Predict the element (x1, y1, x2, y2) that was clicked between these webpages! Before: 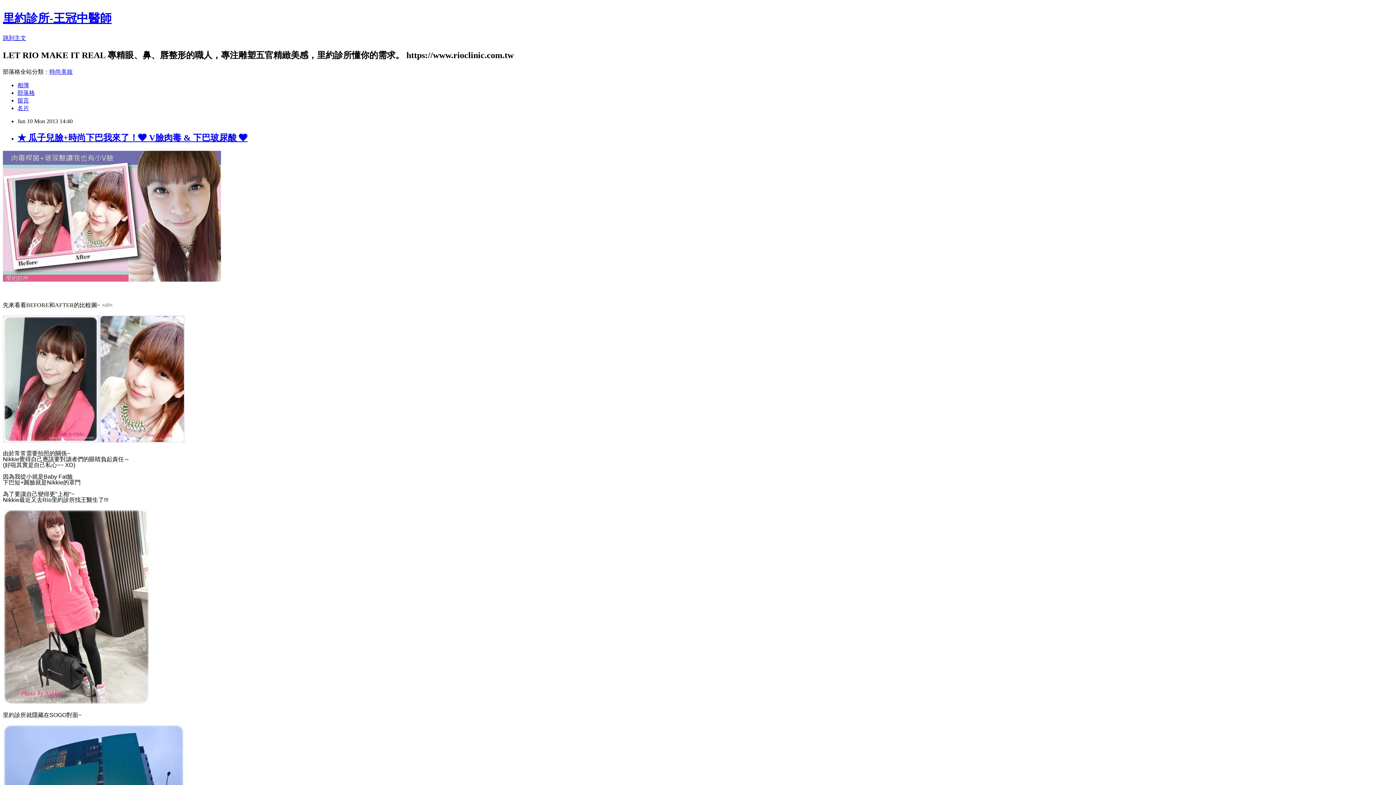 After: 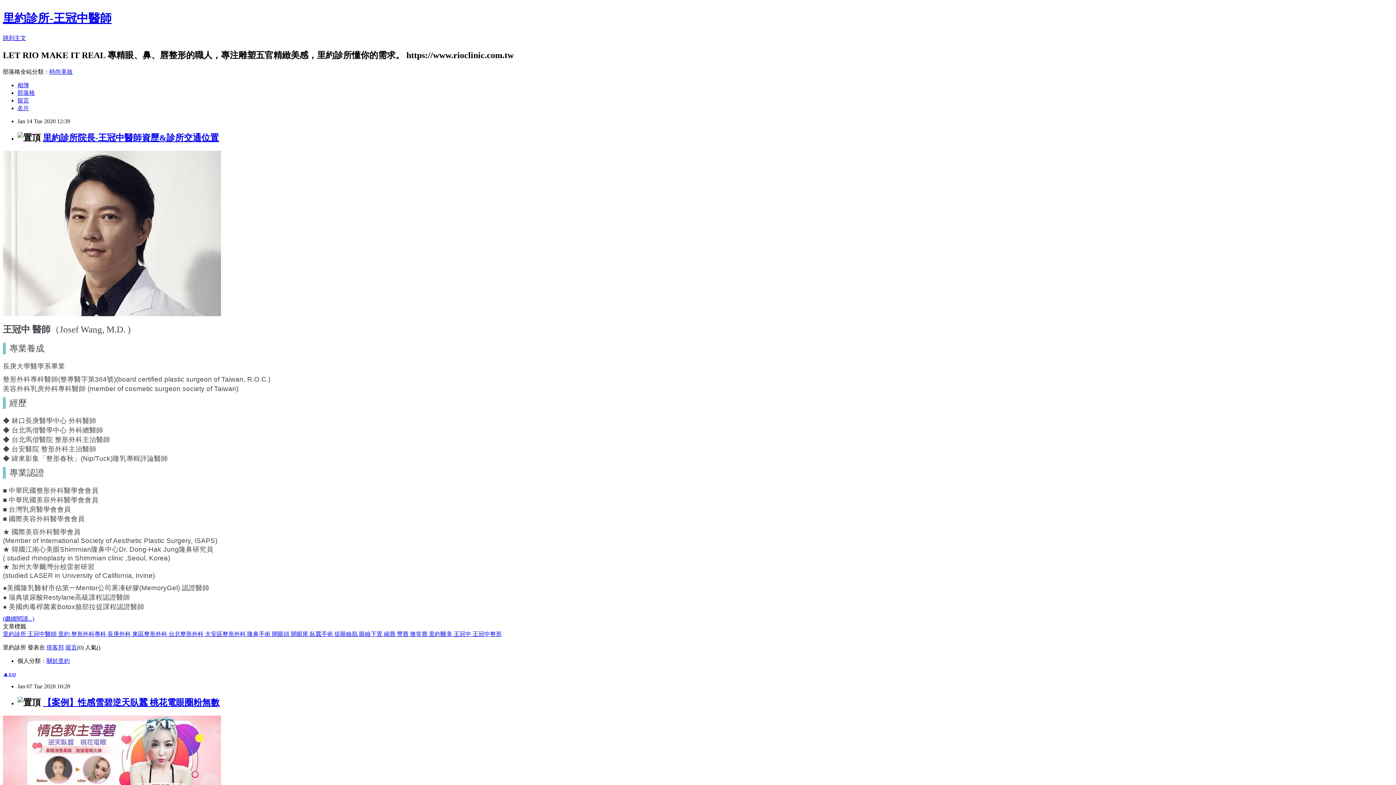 Action: label: 部落格 bbox: (17, 89, 34, 95)